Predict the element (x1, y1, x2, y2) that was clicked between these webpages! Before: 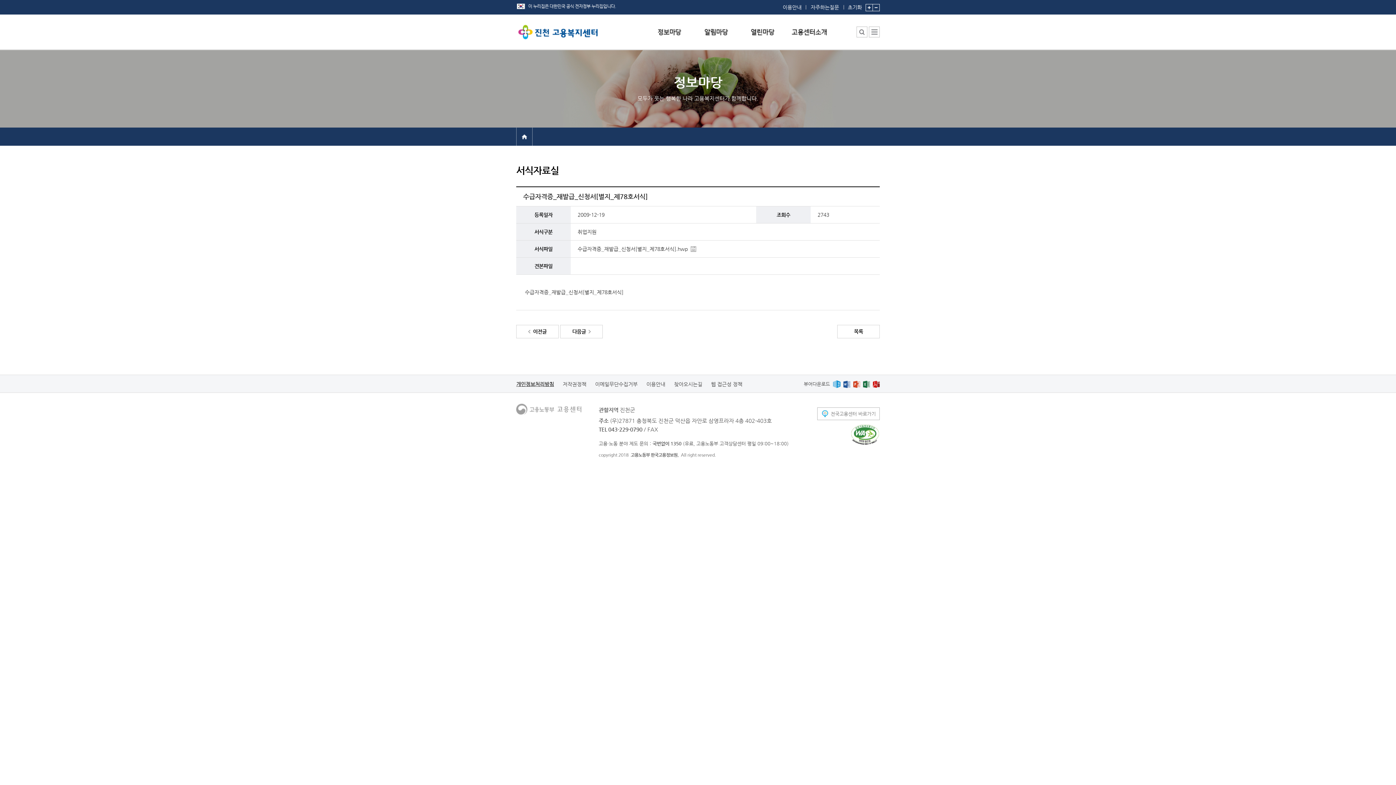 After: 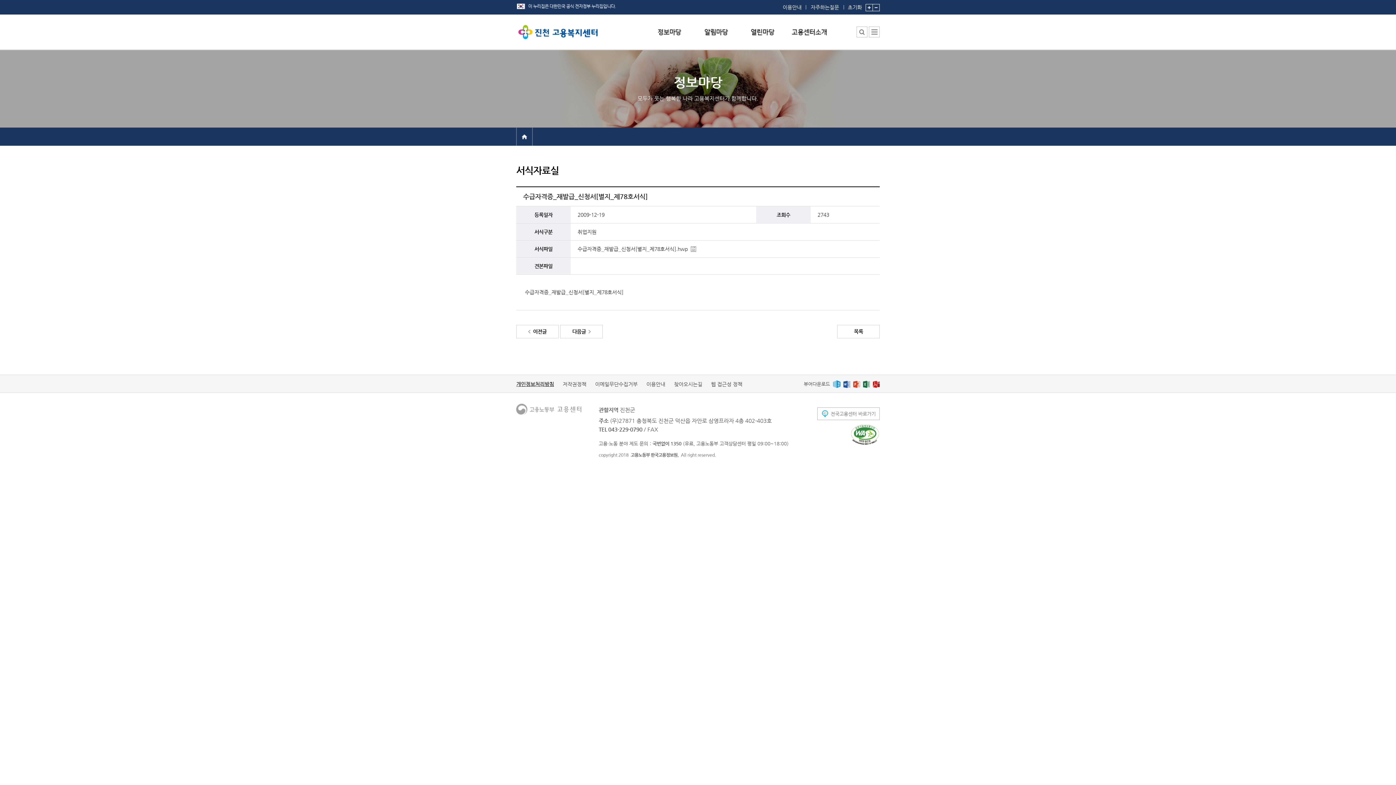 Action: bbox: (848, 0, 862, 14) label: 글자크기
초기화